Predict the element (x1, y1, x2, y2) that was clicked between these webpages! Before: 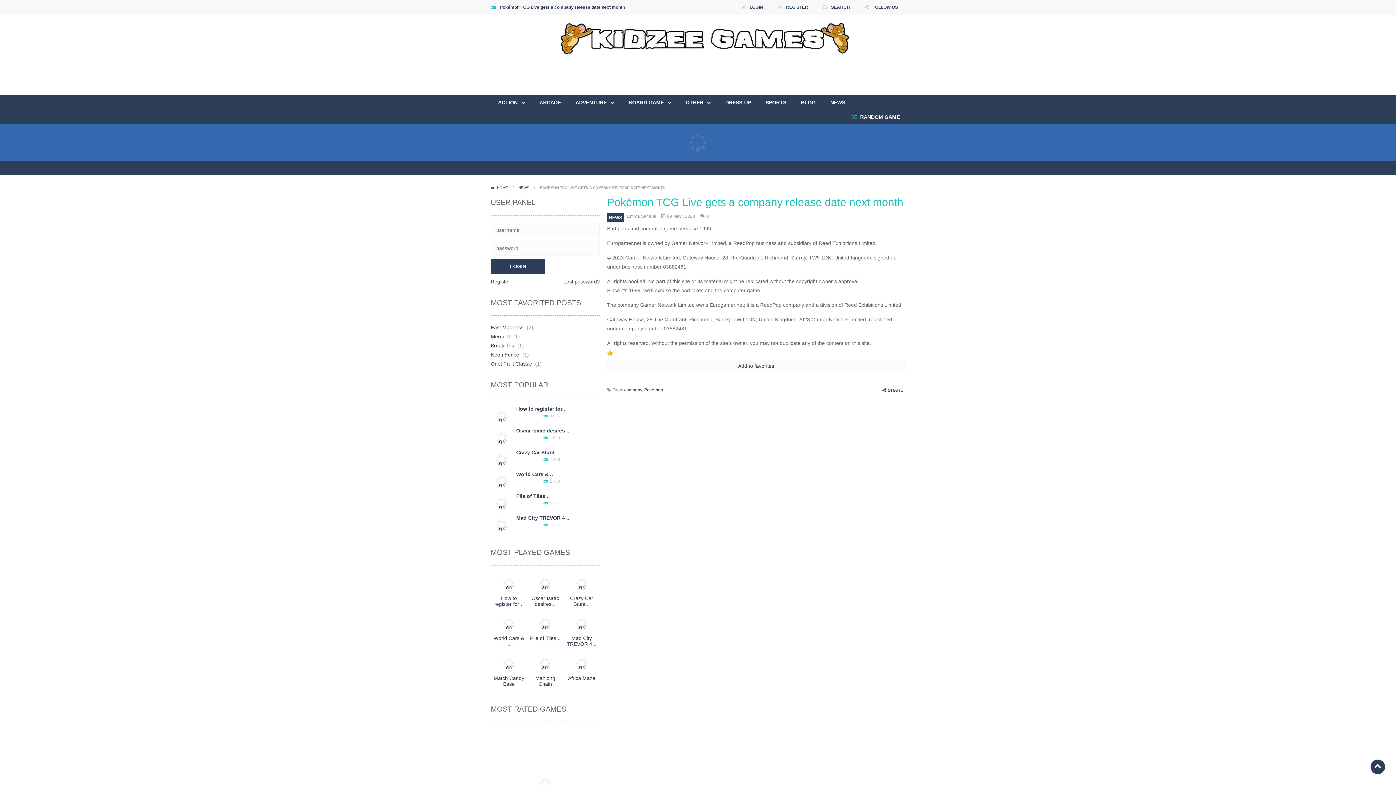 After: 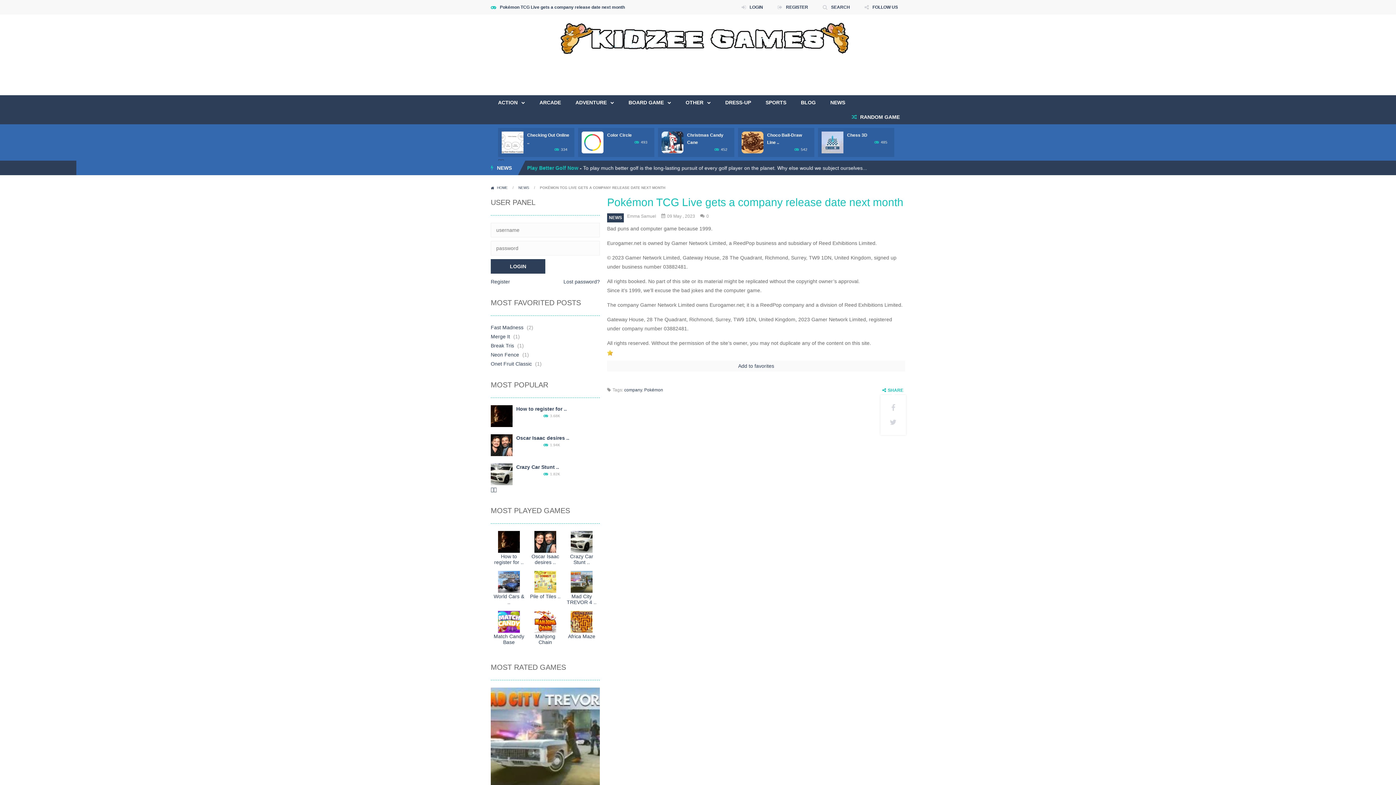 Action: label: SHARE bbox: (880, 386, 905, 395)